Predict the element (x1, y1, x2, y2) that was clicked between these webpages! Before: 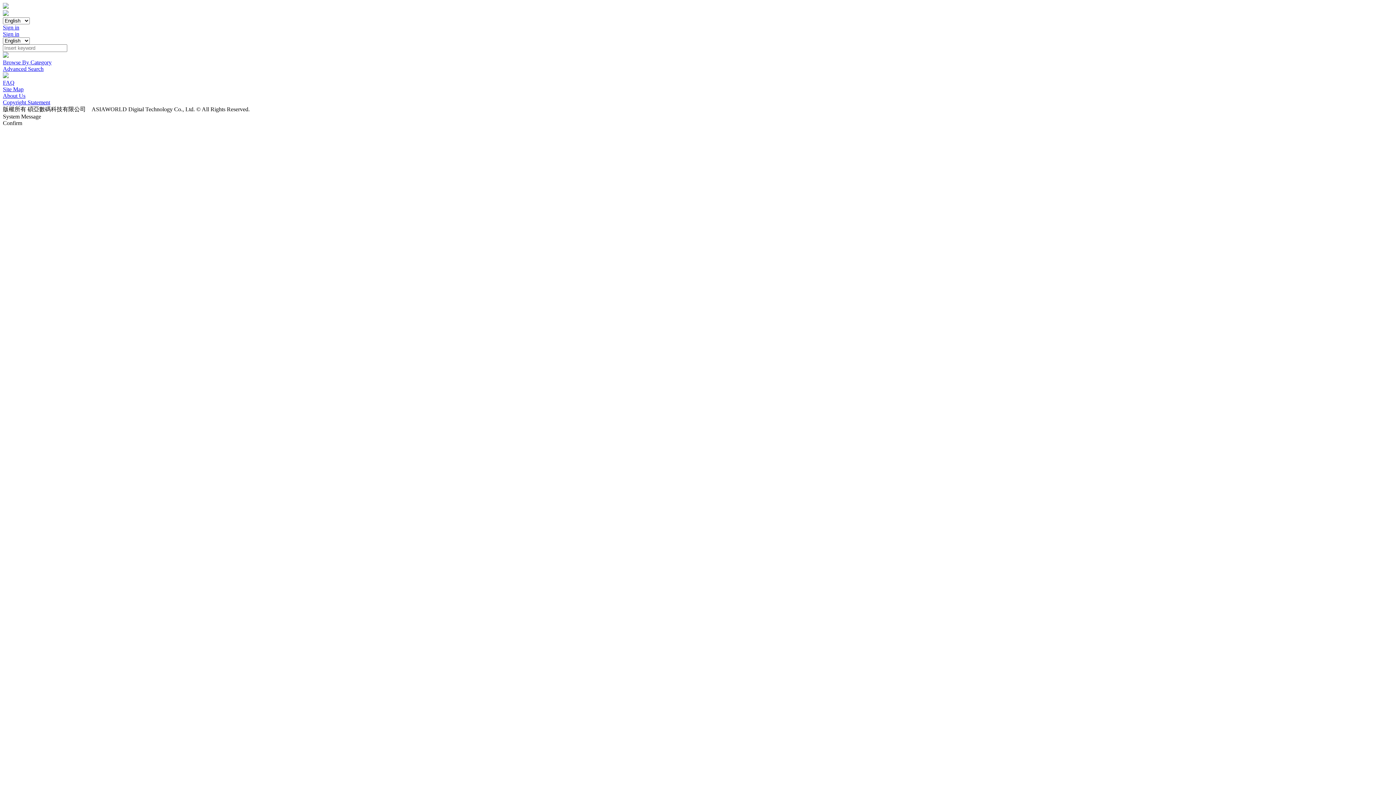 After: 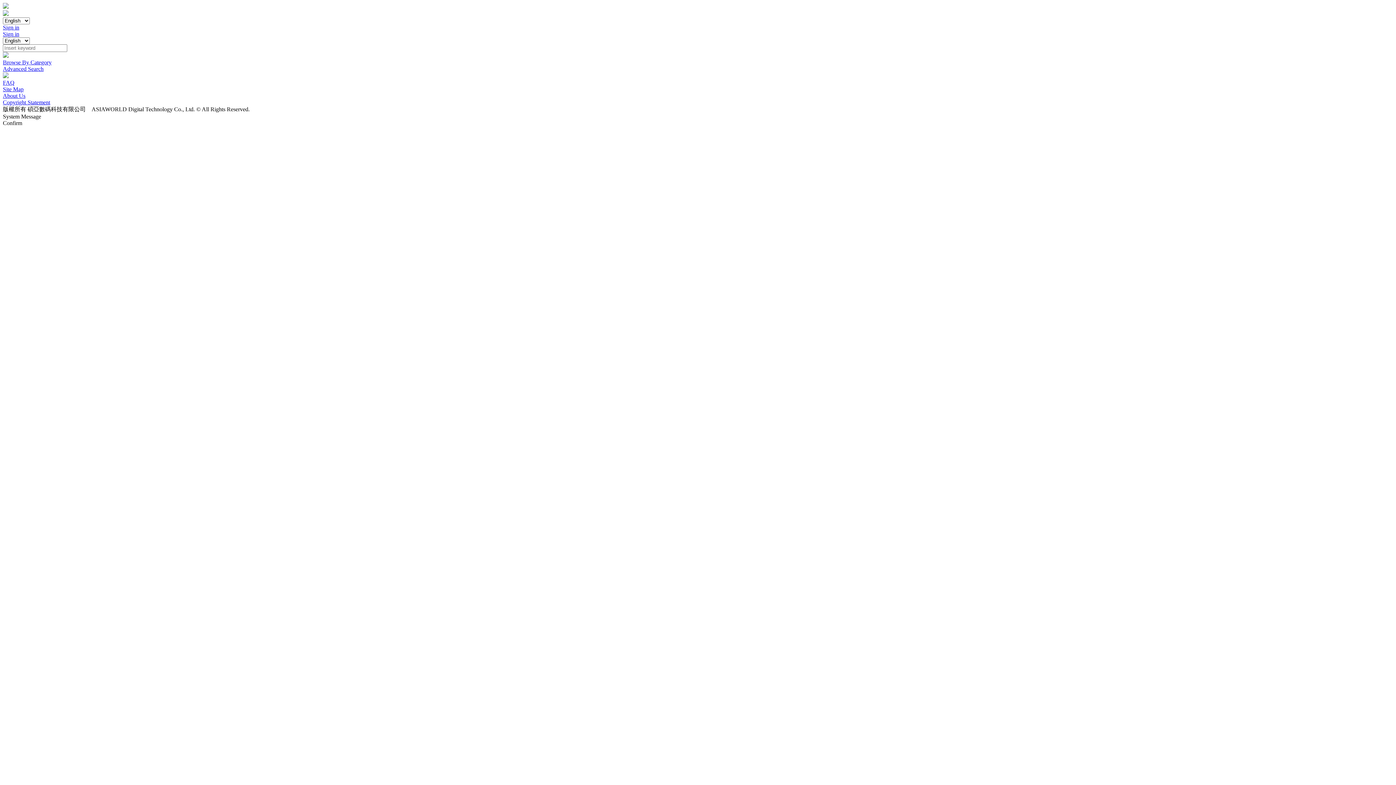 Action: bbox: (2, 52, 8, 58)